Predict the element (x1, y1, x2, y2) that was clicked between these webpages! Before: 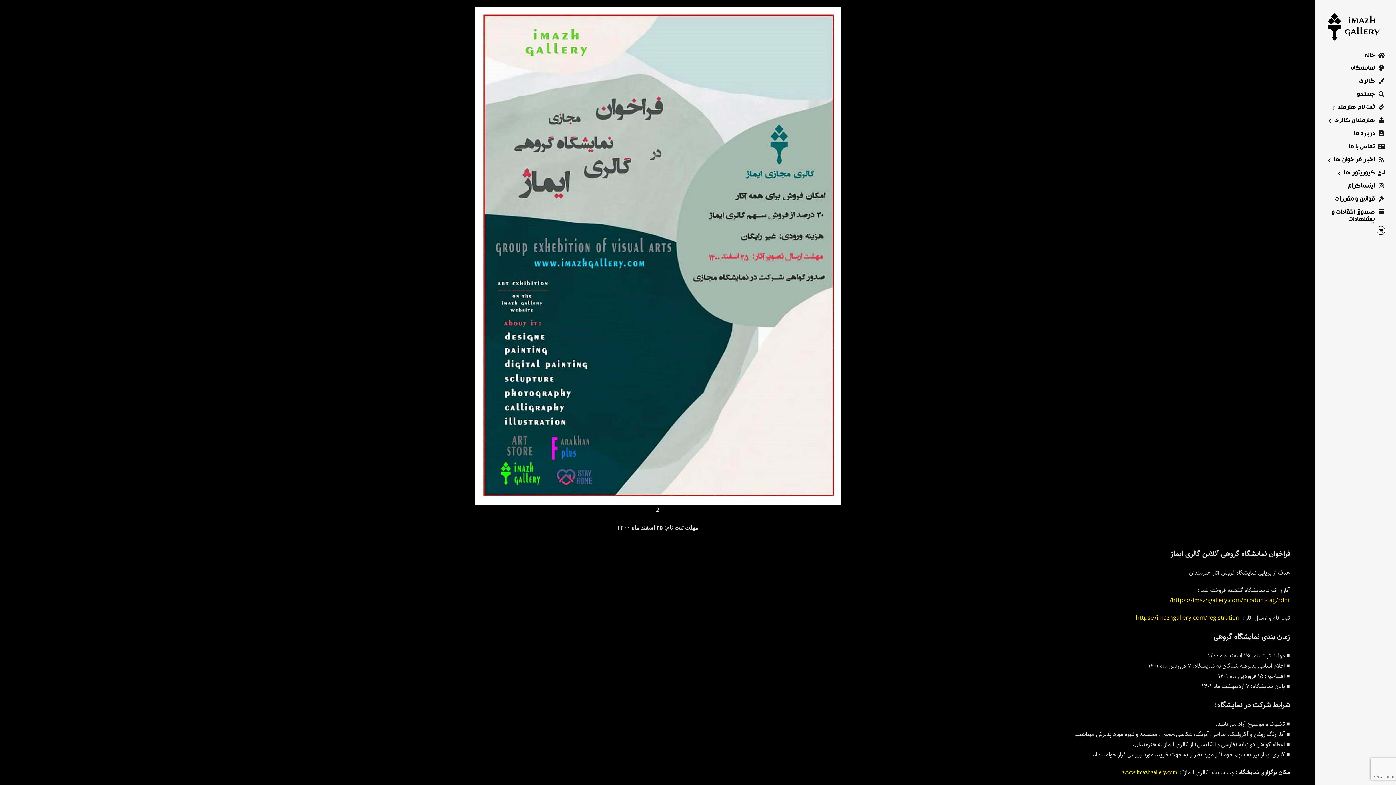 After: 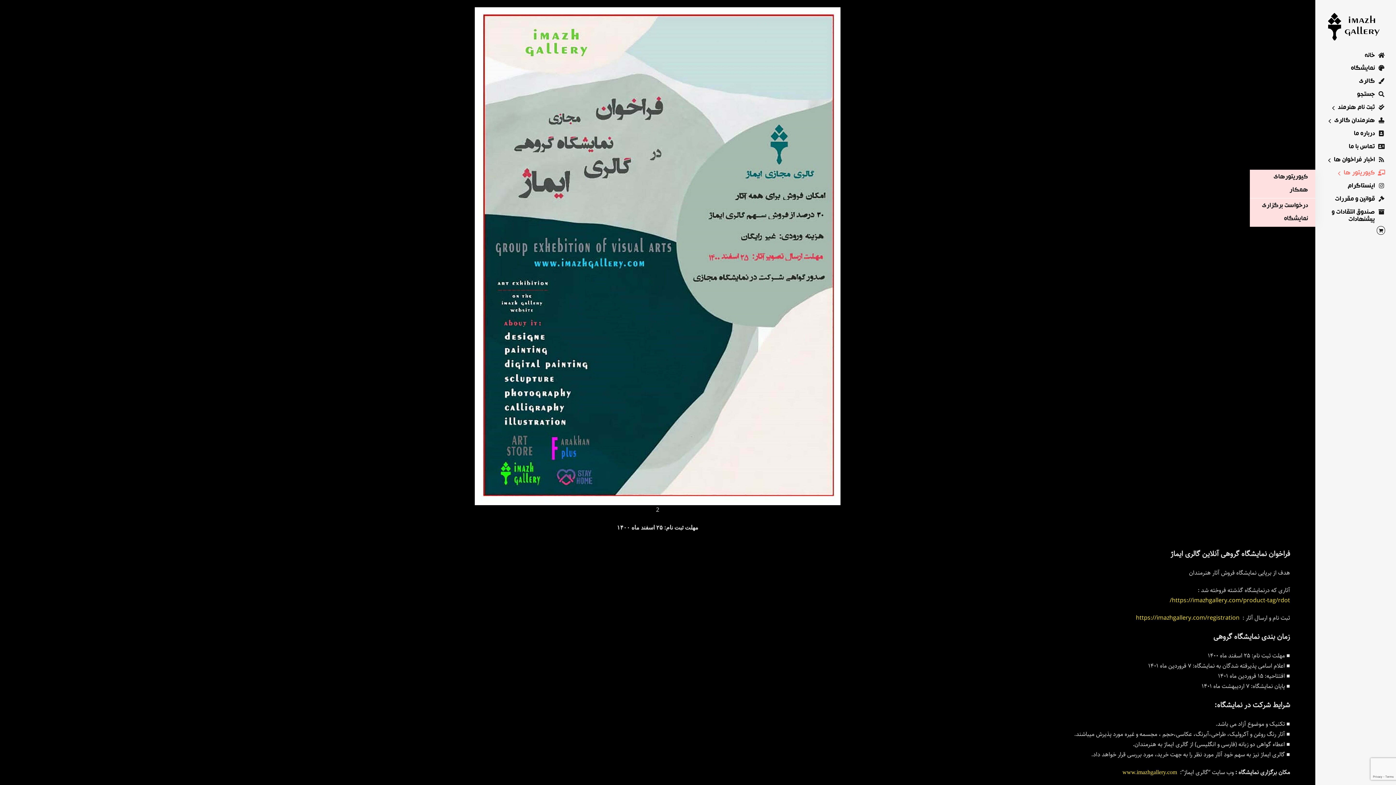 Action: bbox: (1315, 169, 1396, 182) label: کیوریتور ها